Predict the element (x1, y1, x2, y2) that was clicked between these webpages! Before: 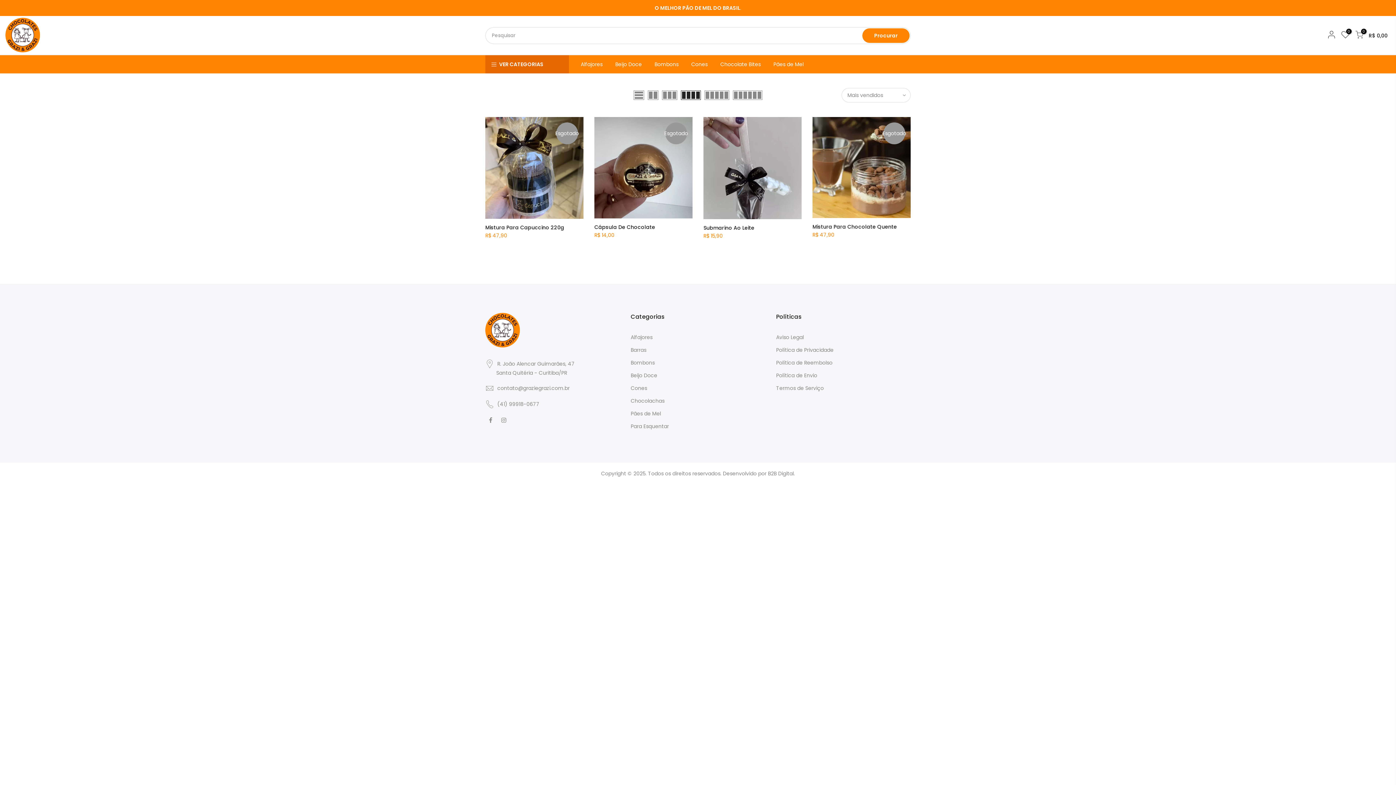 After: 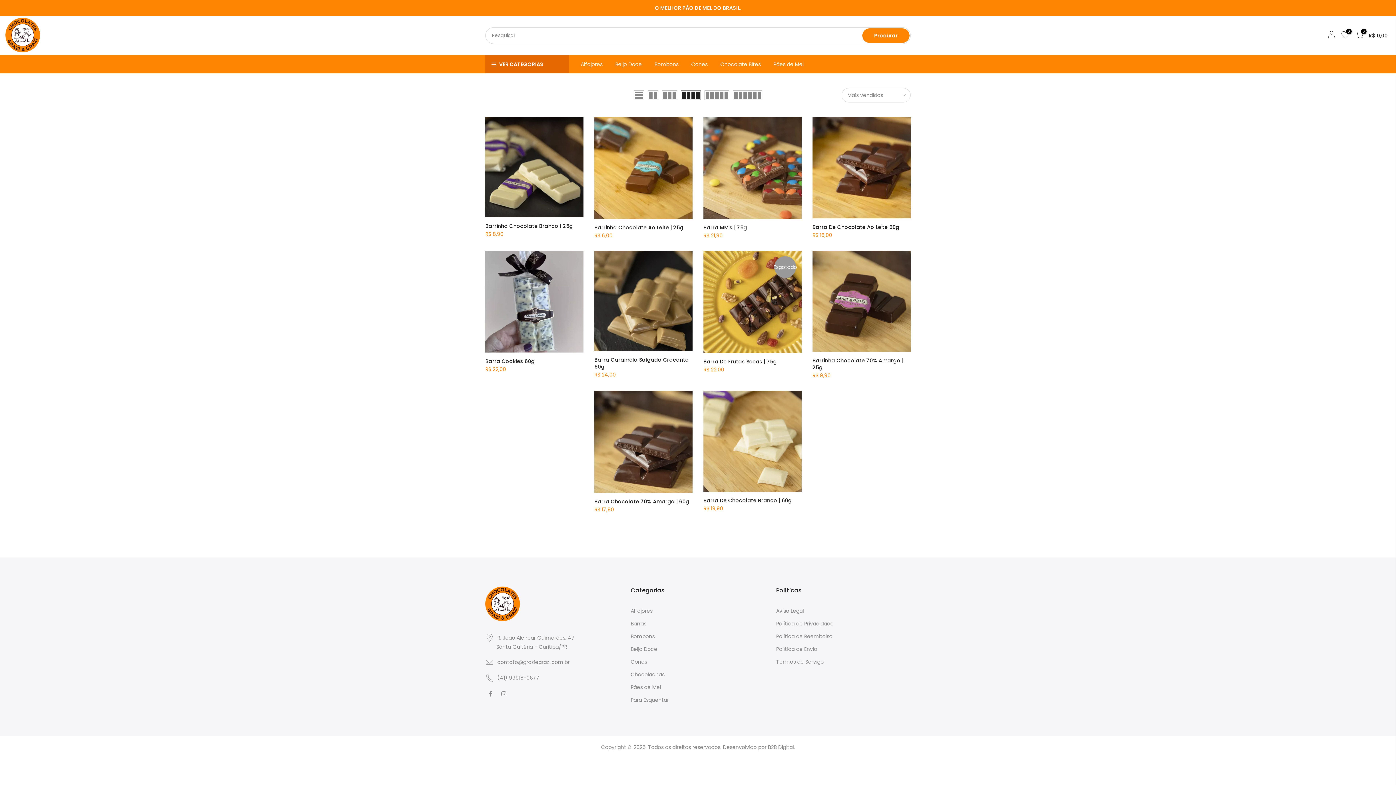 Action: label: Barras bbox: (630, 346, 646, 353)